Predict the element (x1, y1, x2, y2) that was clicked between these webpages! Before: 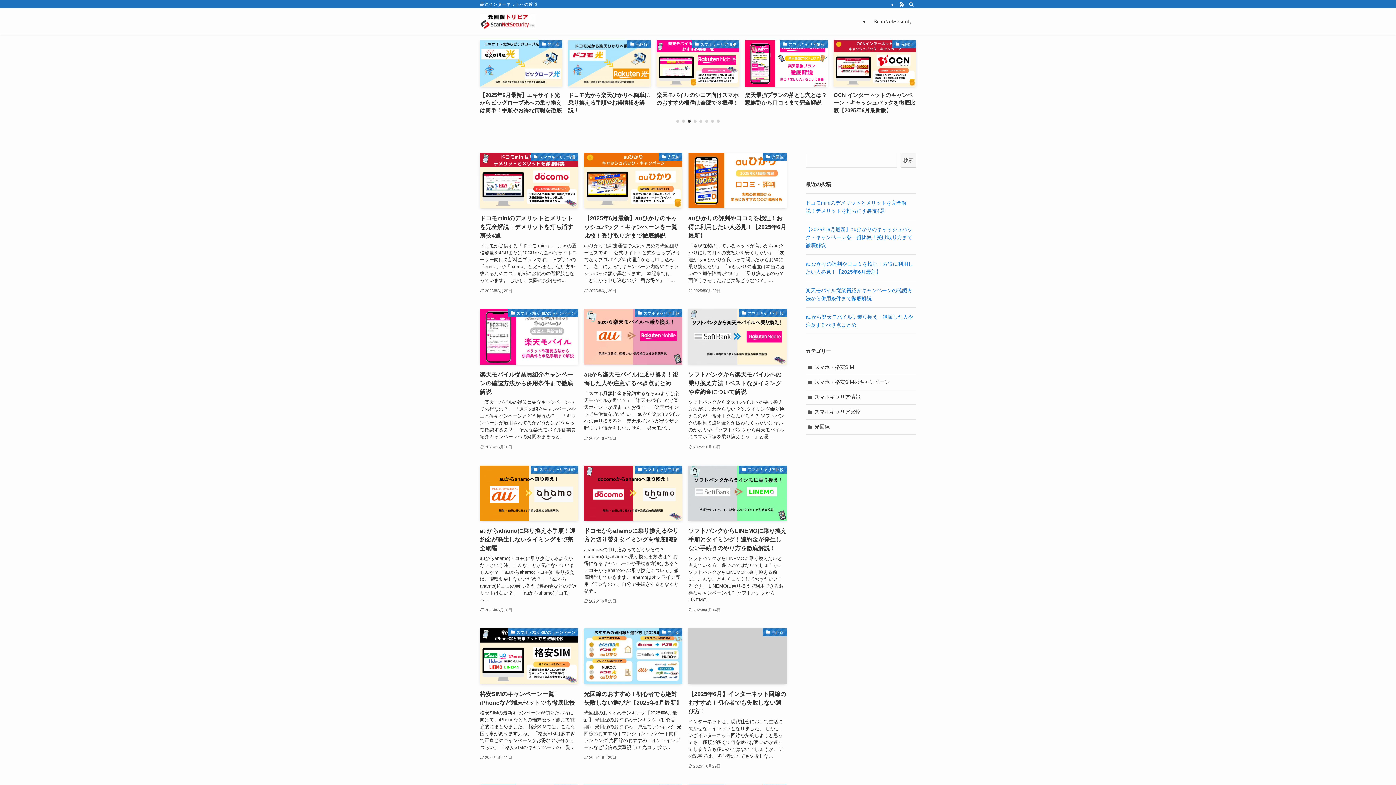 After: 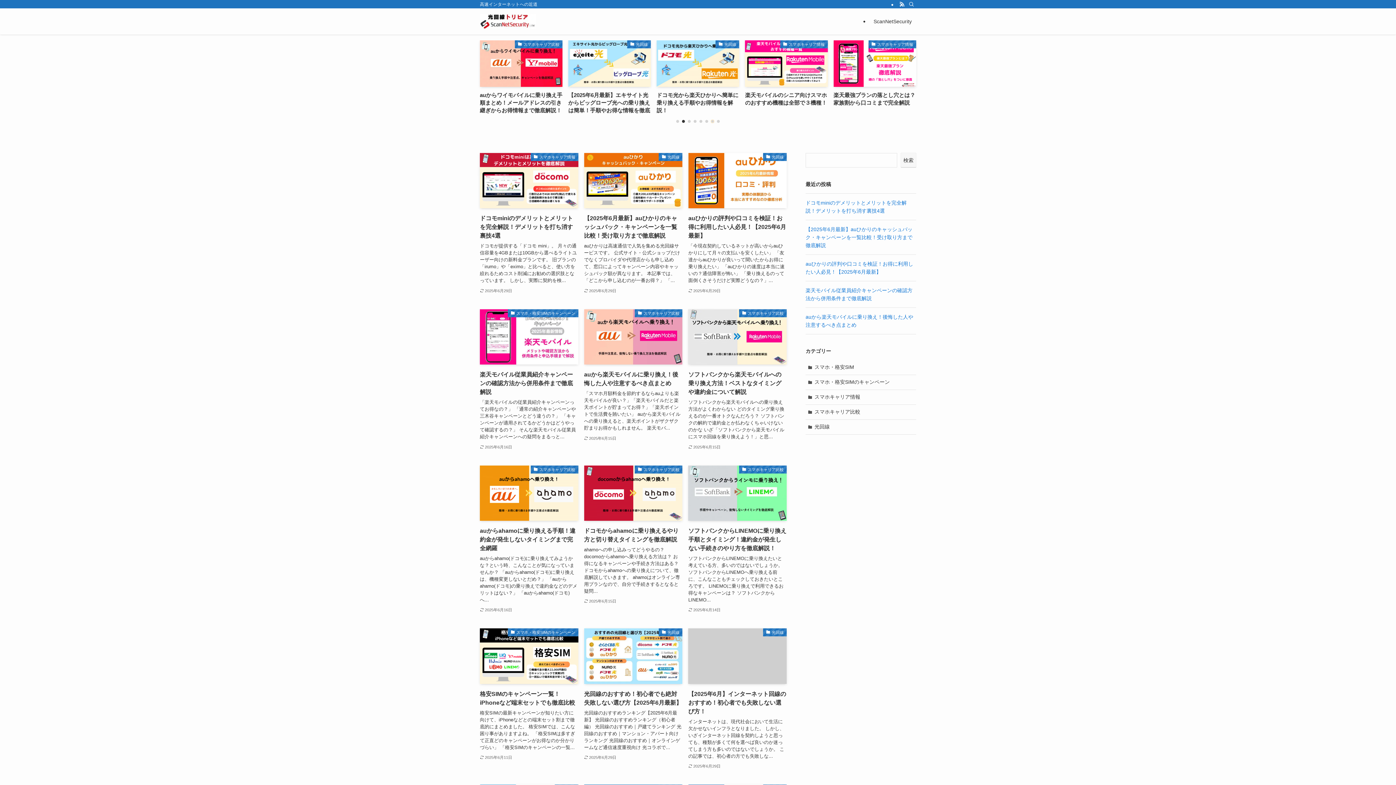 Action: label: Go to slide 7 bbox: (711, 119, 714, 122)